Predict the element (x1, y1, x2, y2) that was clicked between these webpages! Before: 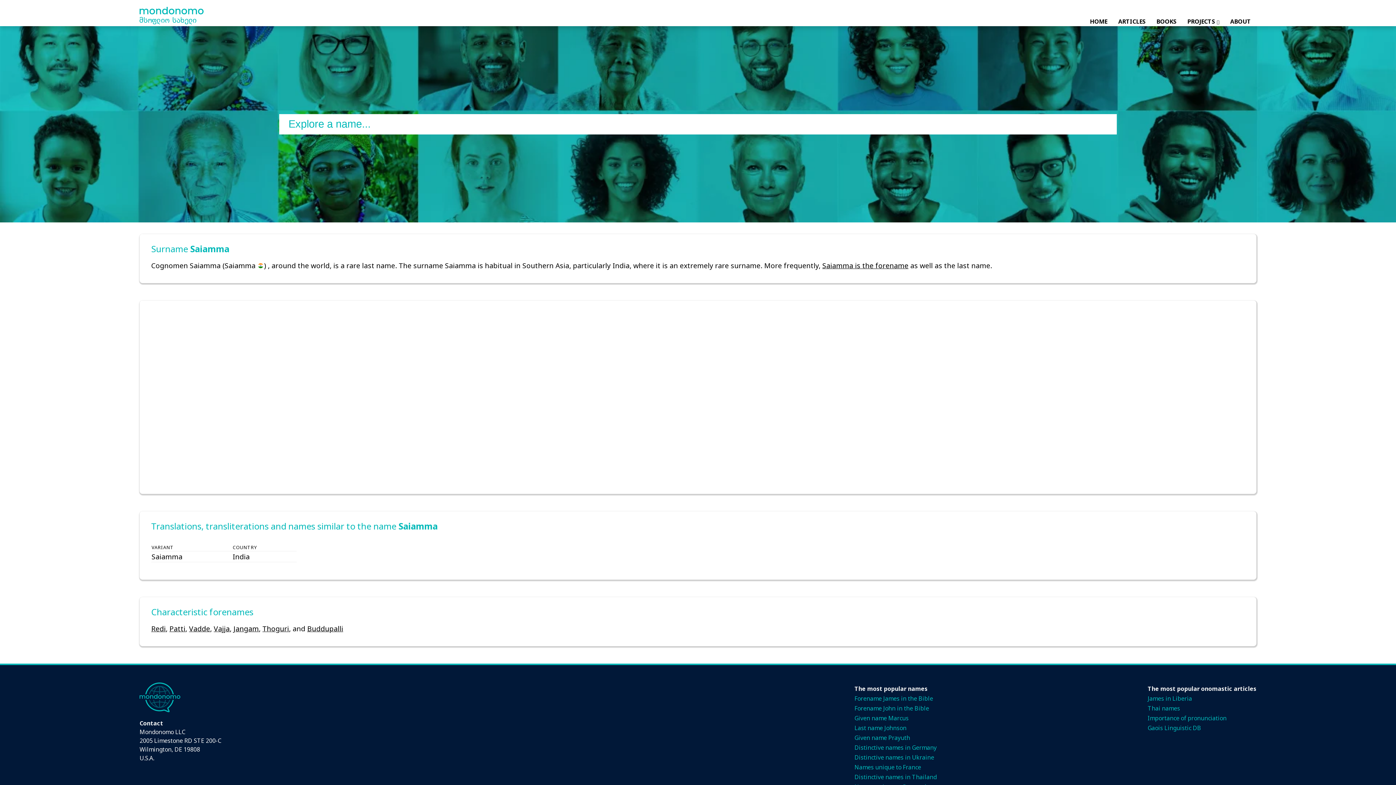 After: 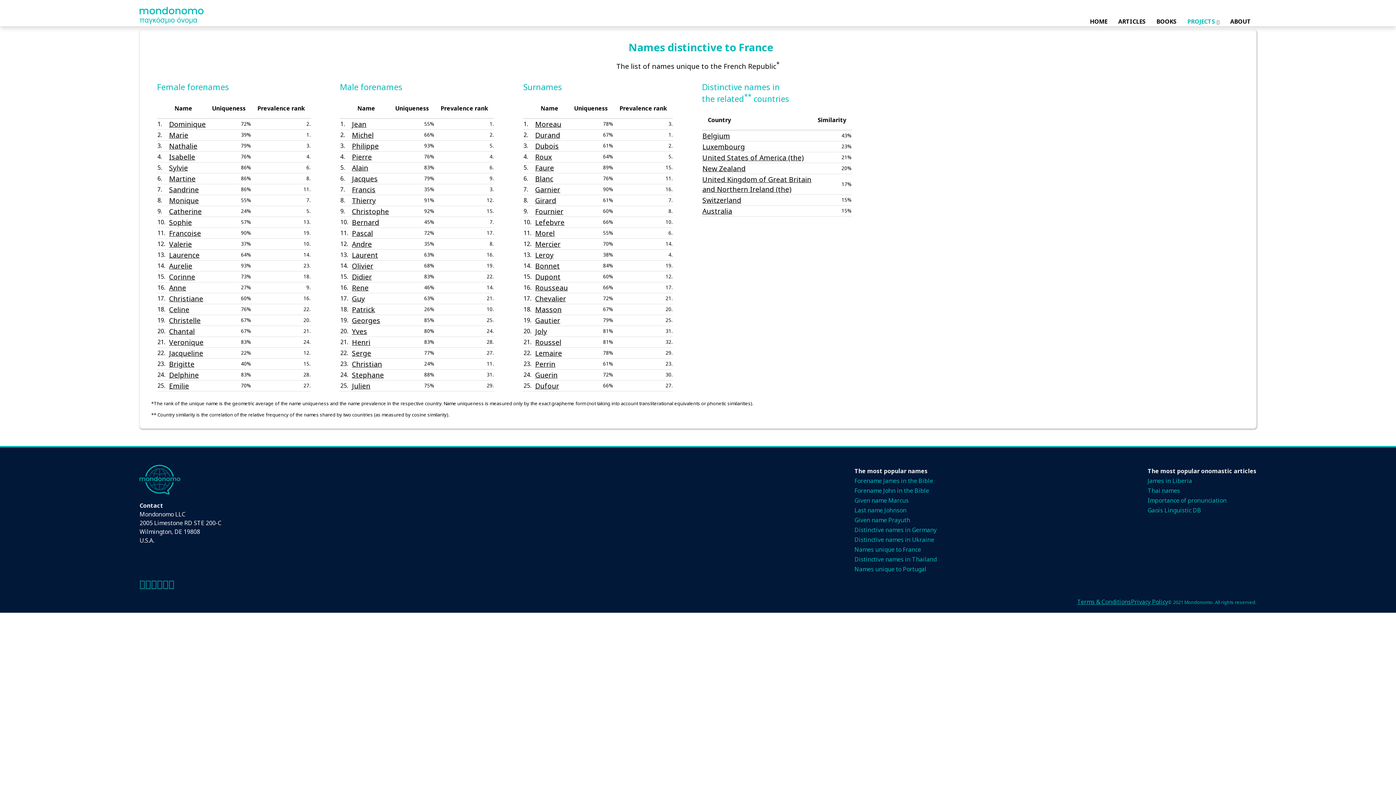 Action: label: Names unique to France bbox: (854, 763, 921, 771)